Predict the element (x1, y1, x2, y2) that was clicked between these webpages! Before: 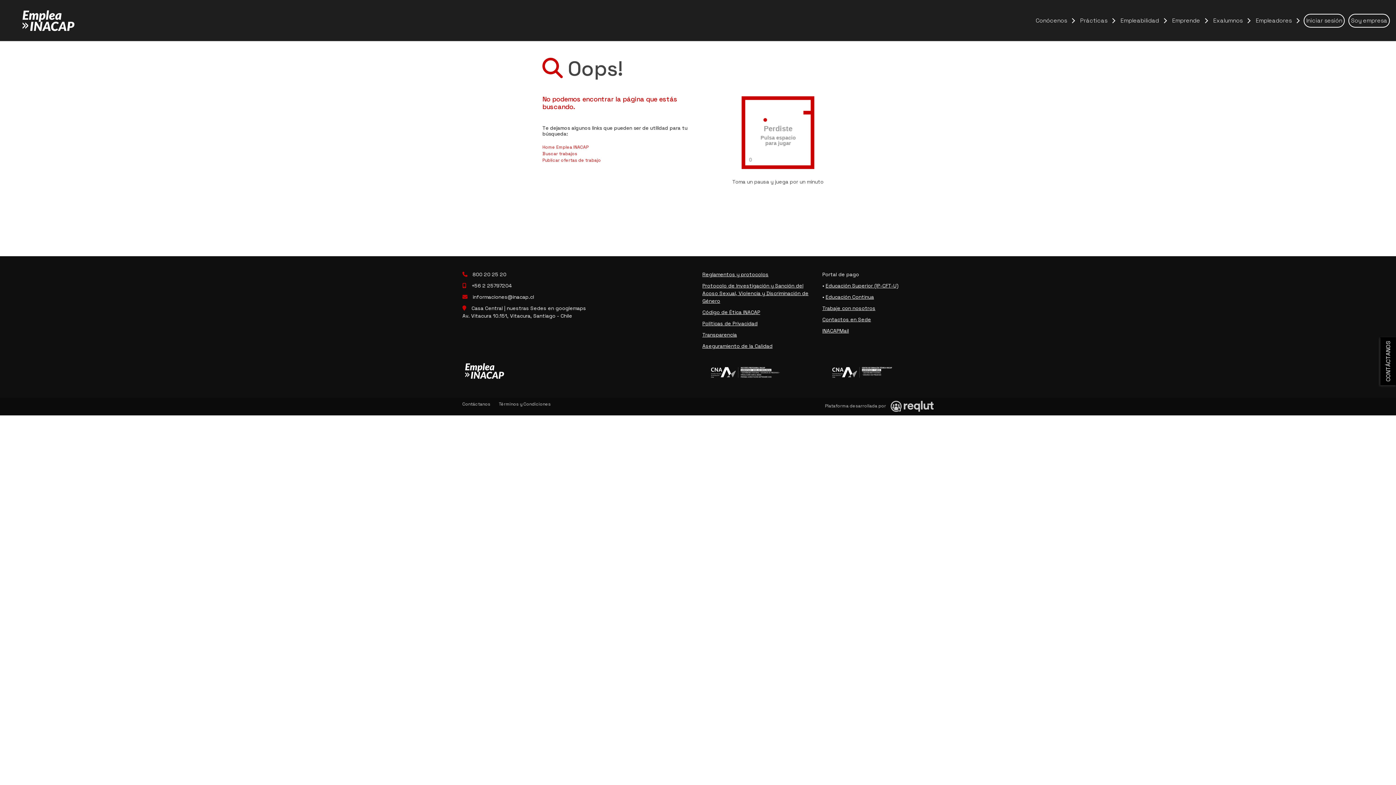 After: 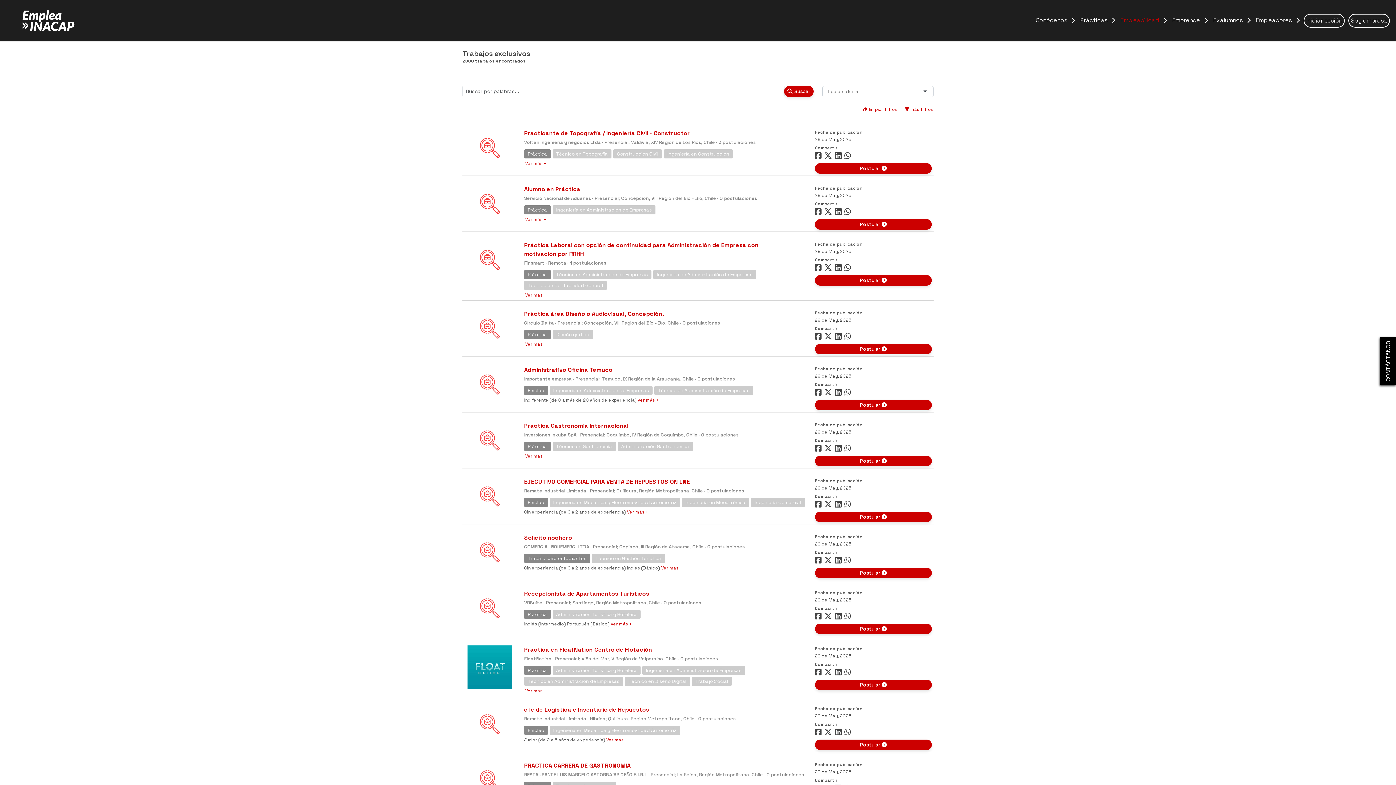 Action: bbox: (542, 151, 577, 156) label: Buscar trabajos